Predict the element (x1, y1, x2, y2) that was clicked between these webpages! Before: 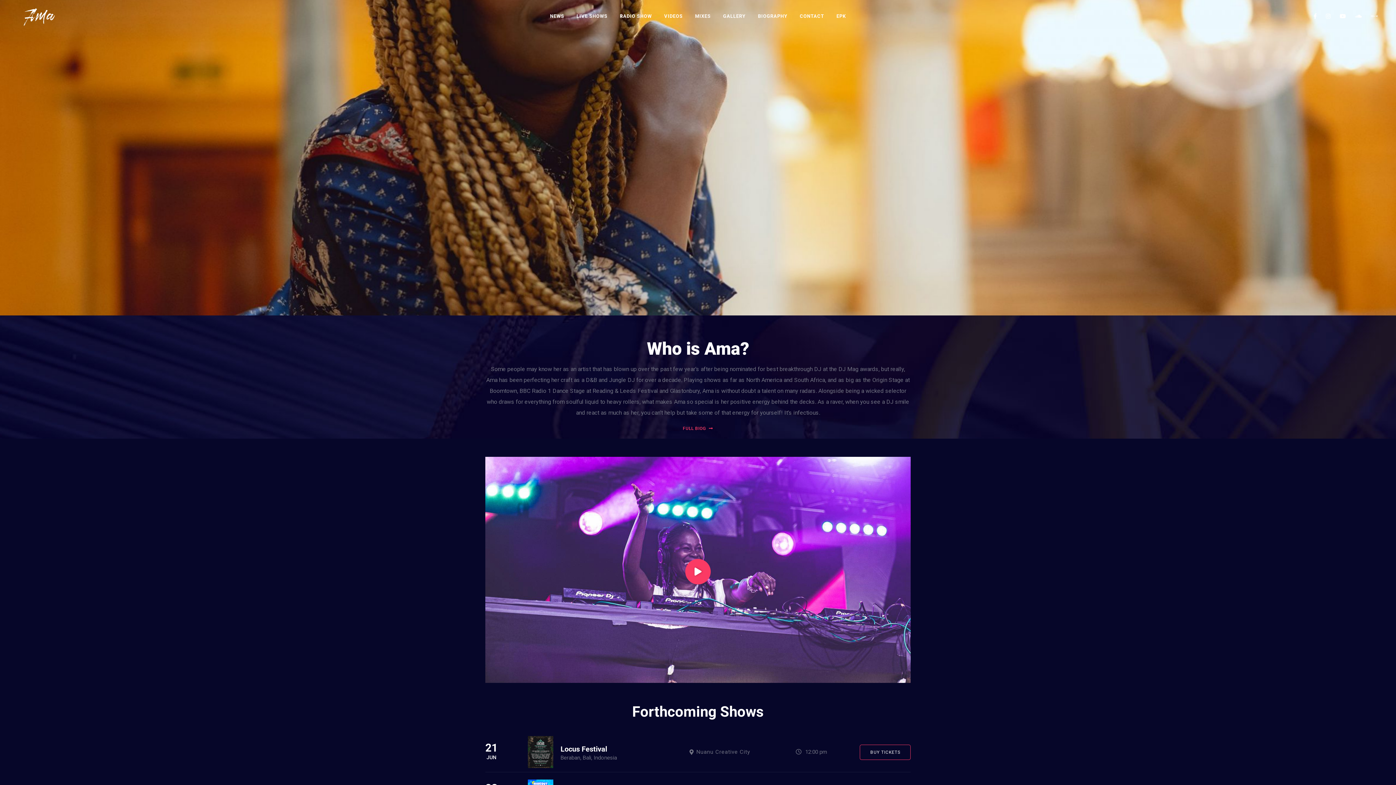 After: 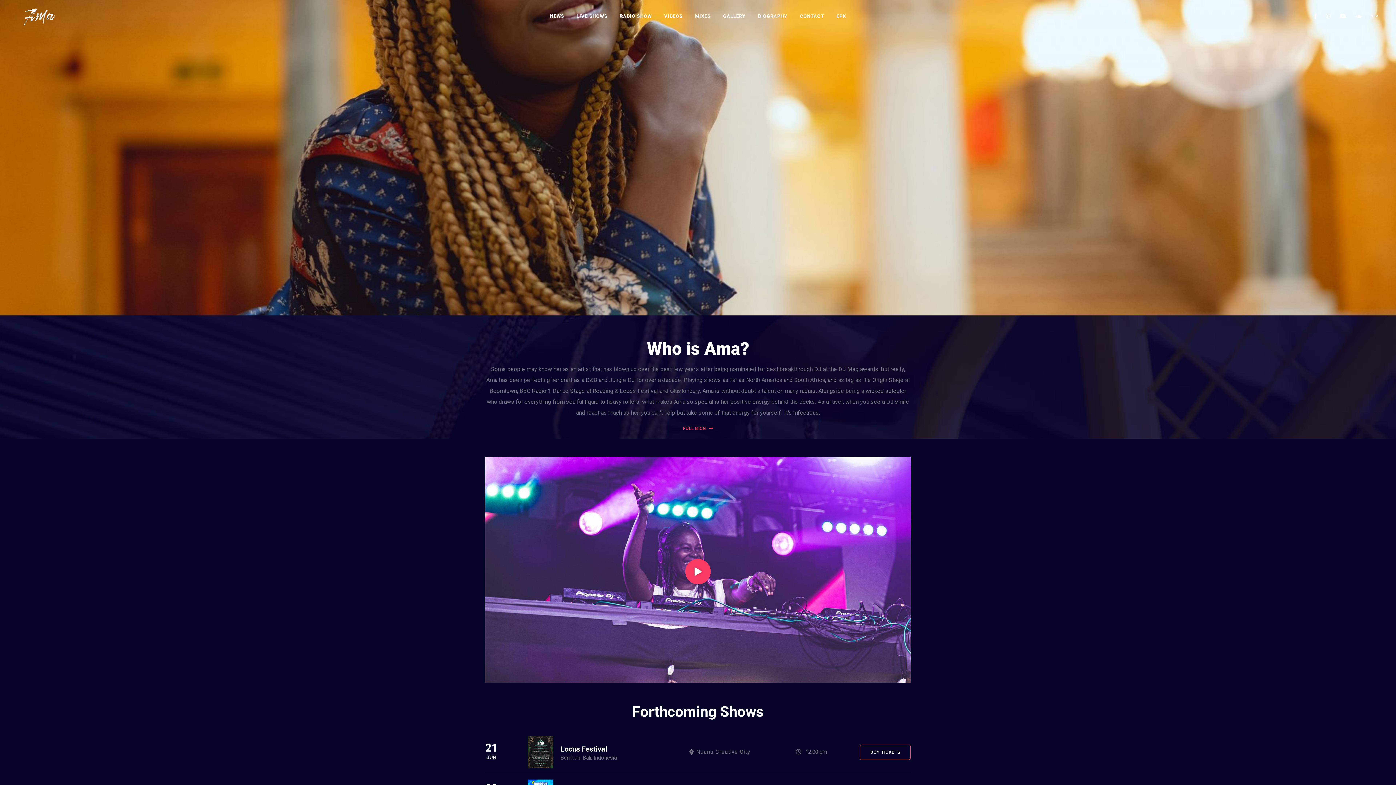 Action: bbox: (18, 0, 61, 32)